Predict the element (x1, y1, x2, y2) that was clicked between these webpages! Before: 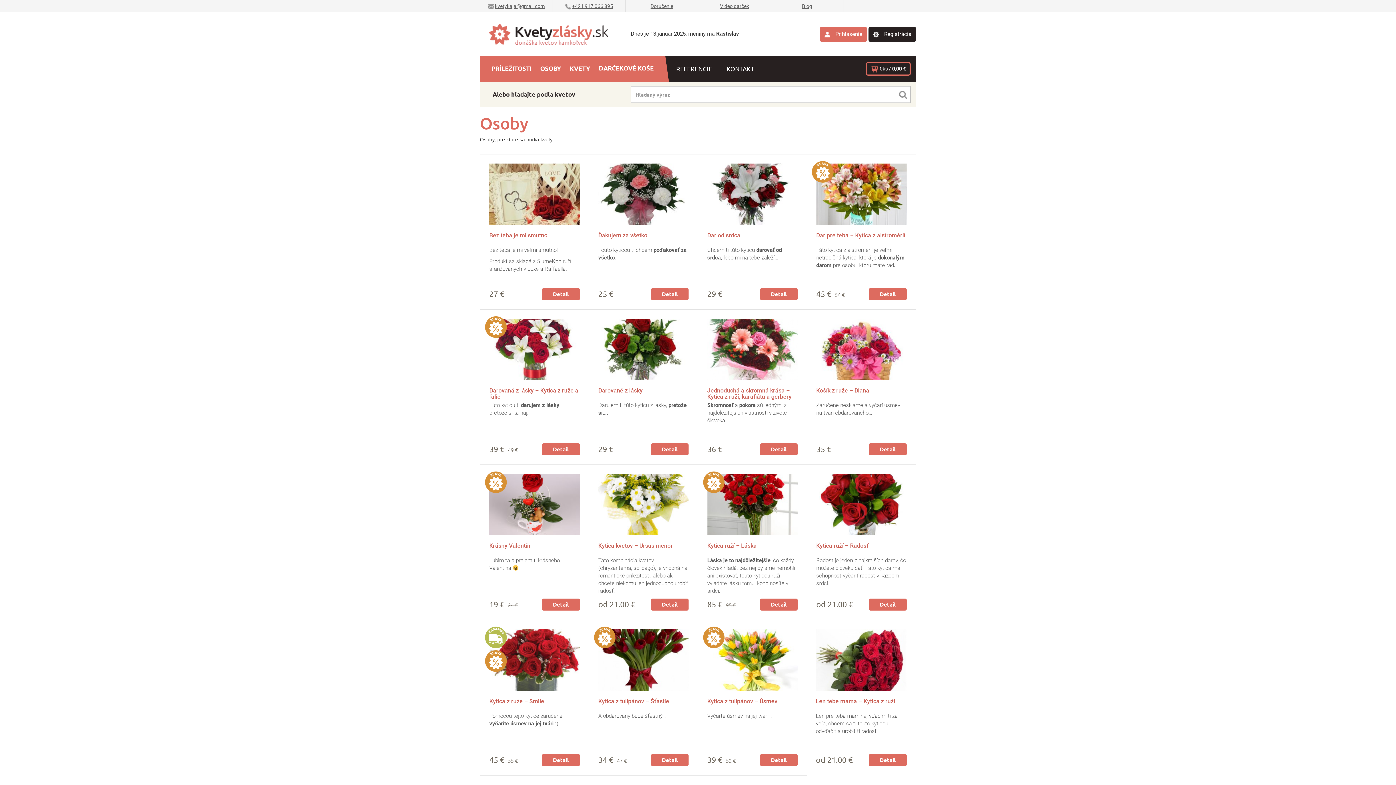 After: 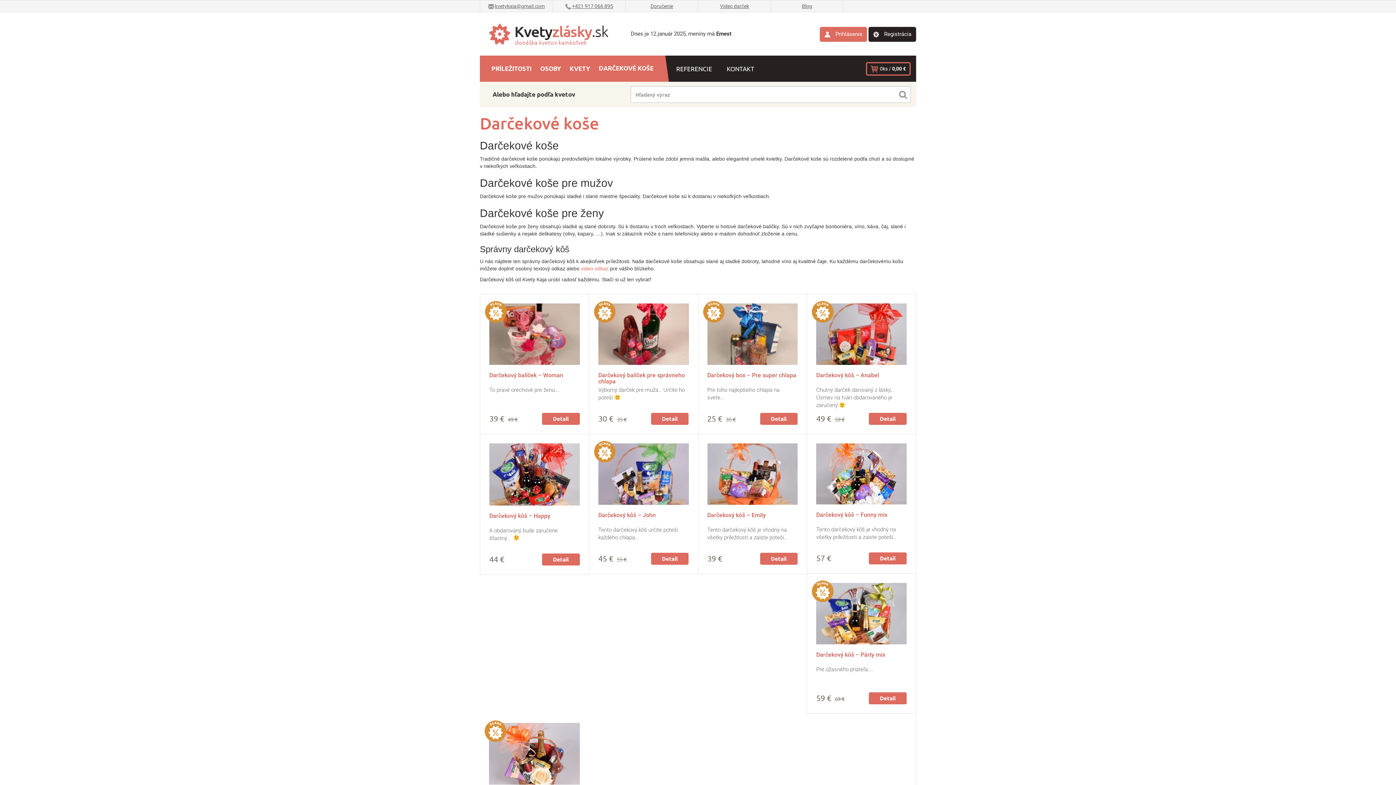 Action: bbox: (594, 62, 658, 73) label: DARČEKOVÉ KOŠE